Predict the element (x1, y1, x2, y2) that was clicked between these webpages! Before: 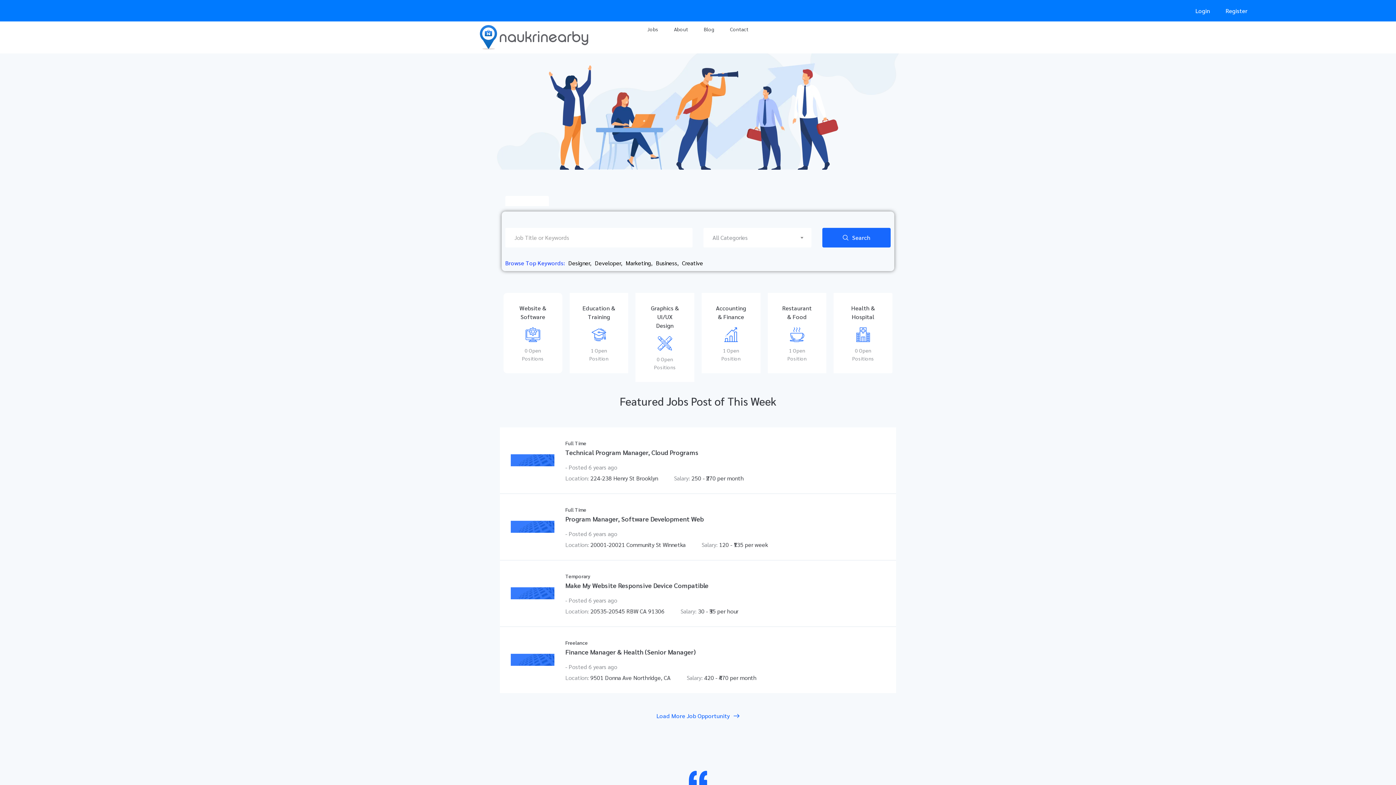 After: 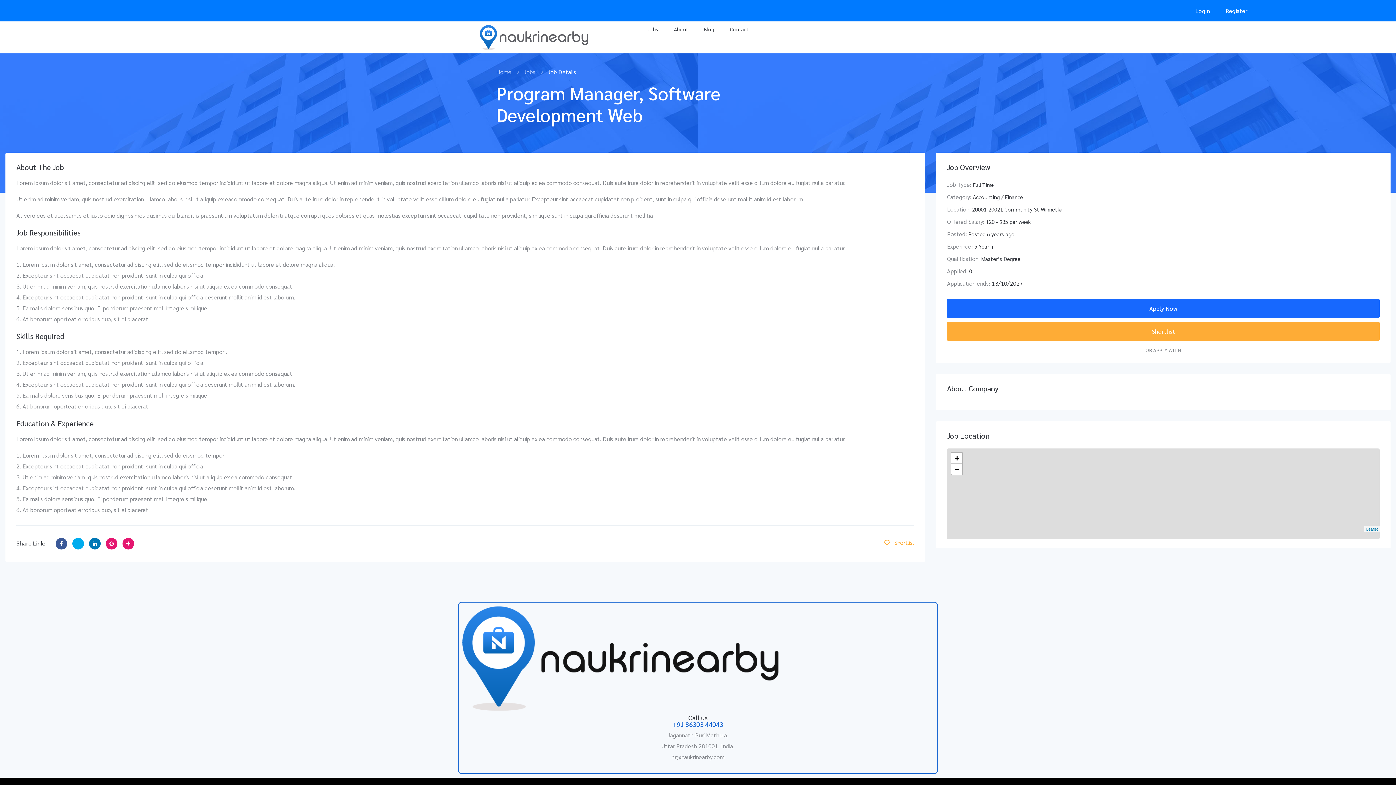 Action: bbox: (510, 521, 554, 529)